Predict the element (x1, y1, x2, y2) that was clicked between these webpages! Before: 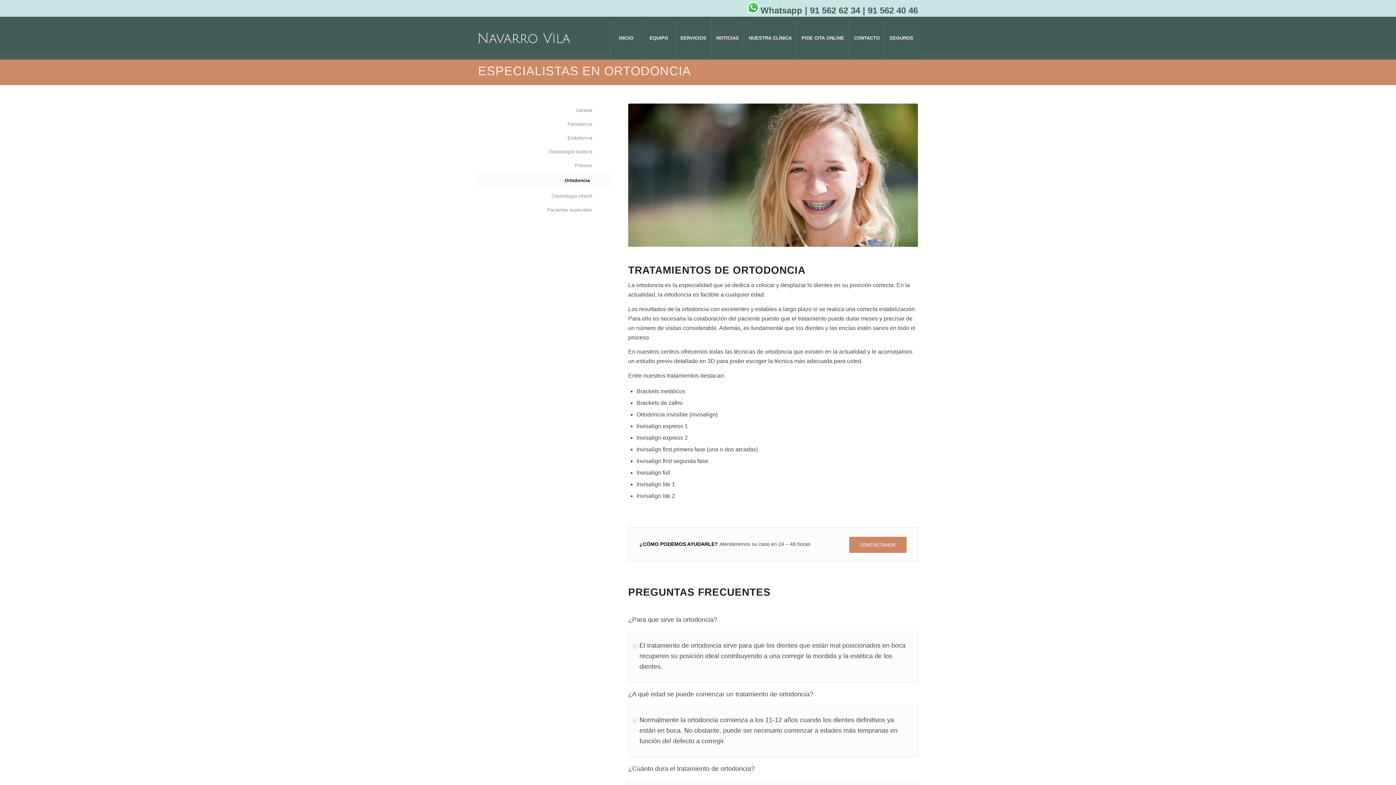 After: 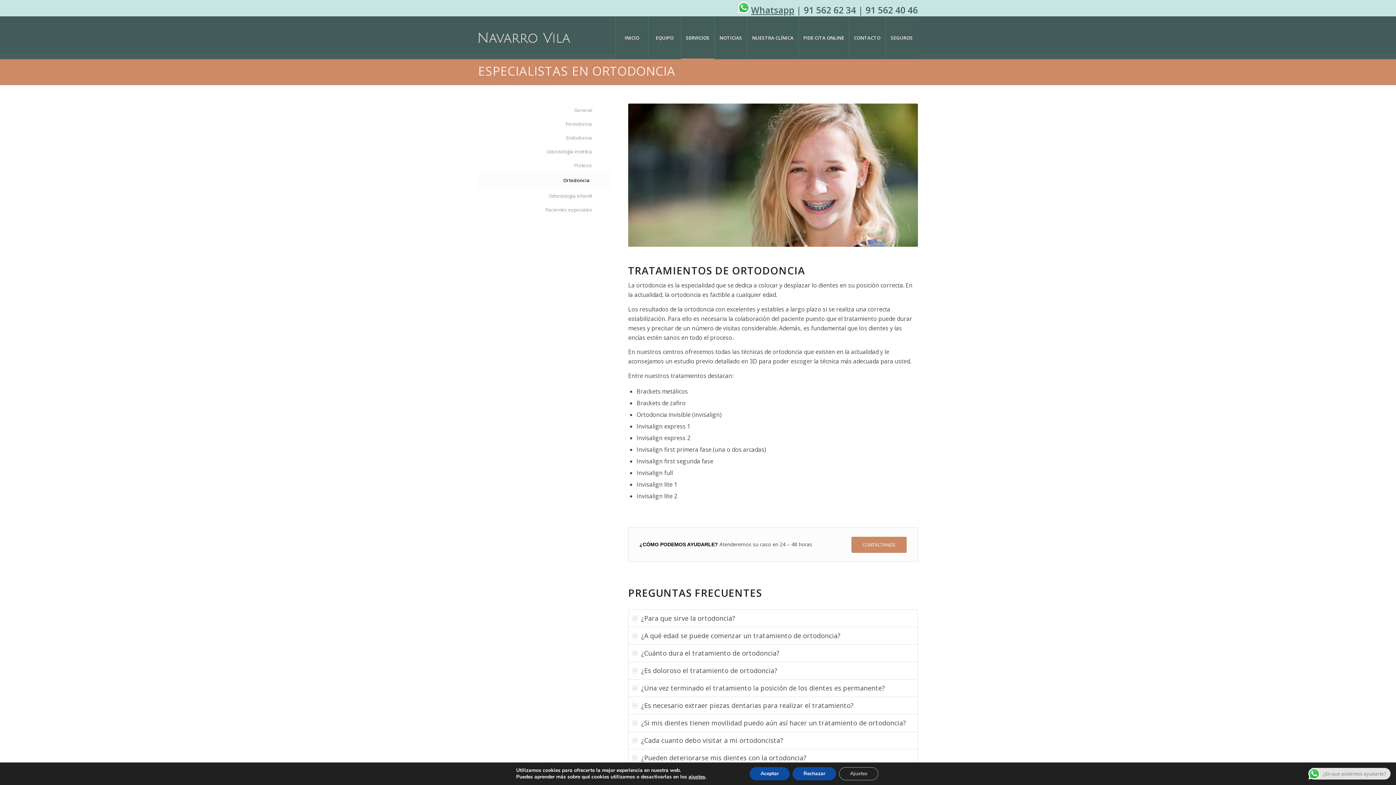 Action: bbox: (760, 5, 802, 15) label: Whatsapp